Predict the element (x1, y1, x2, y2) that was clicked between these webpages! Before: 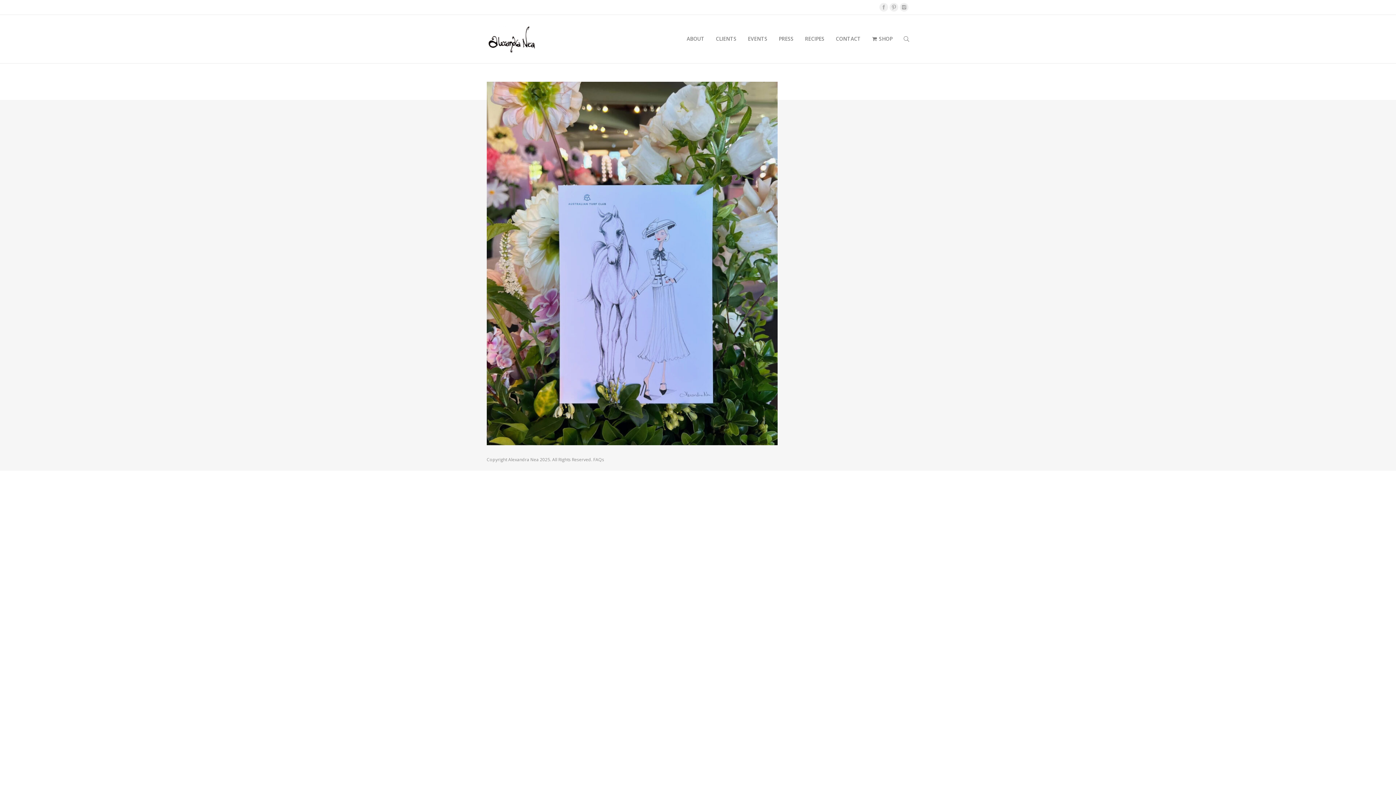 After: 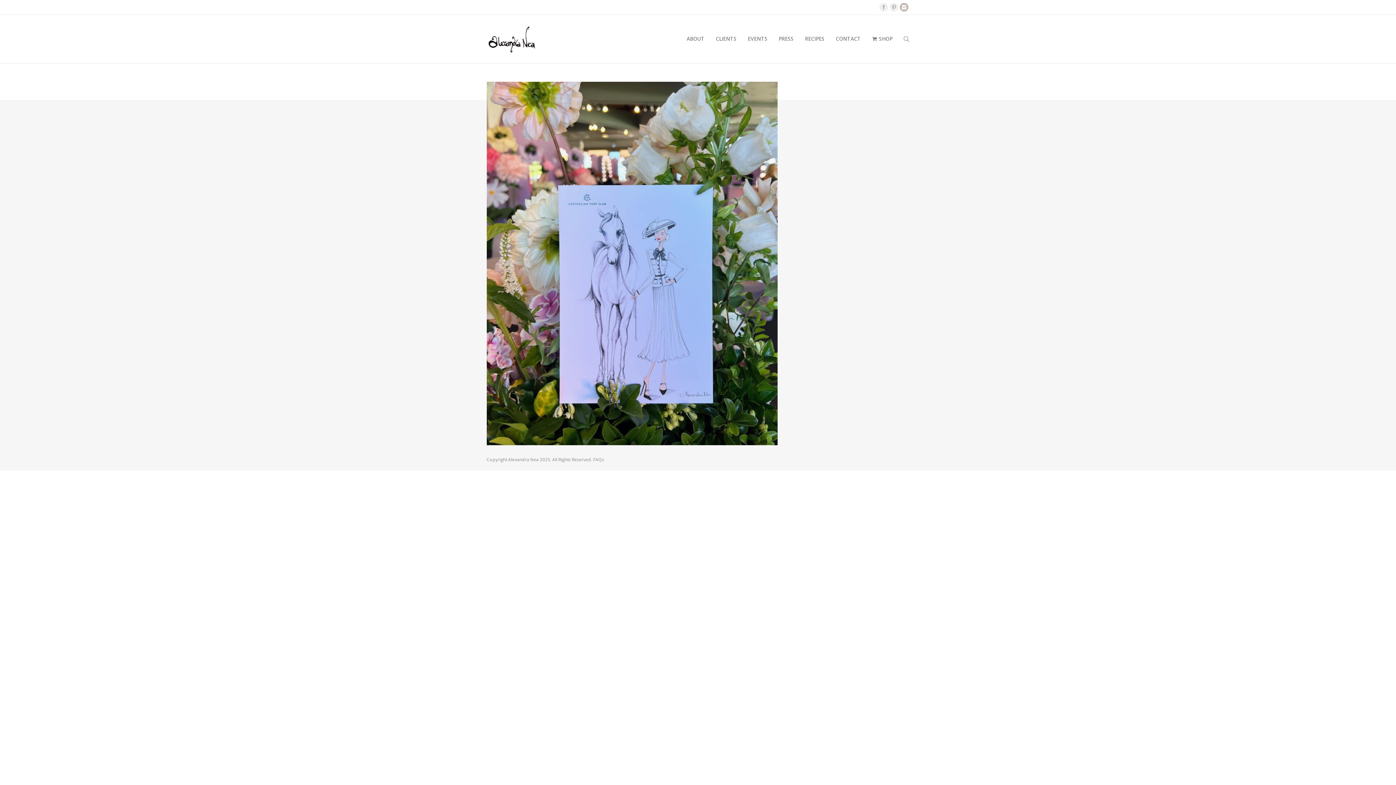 Action: bbox: (900, 2, 908, 11)